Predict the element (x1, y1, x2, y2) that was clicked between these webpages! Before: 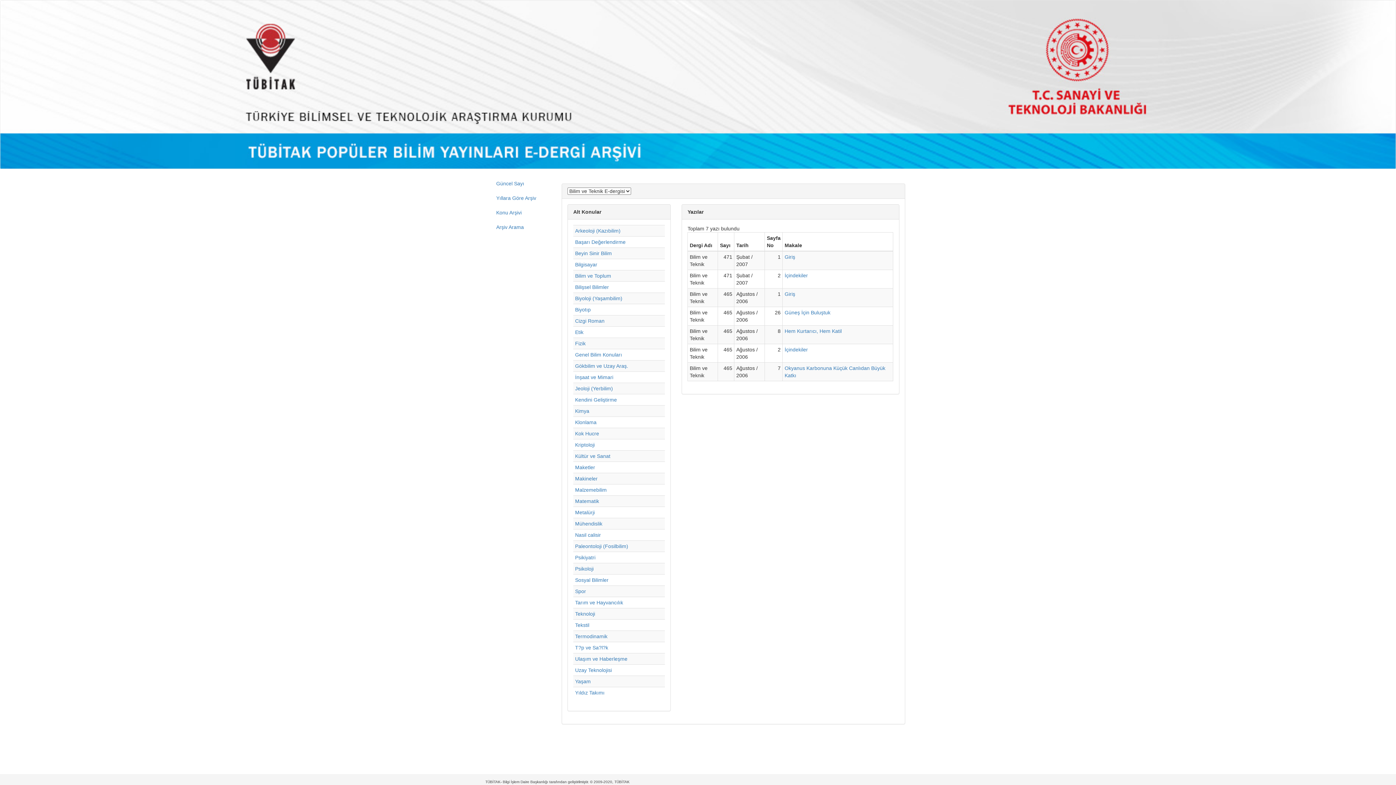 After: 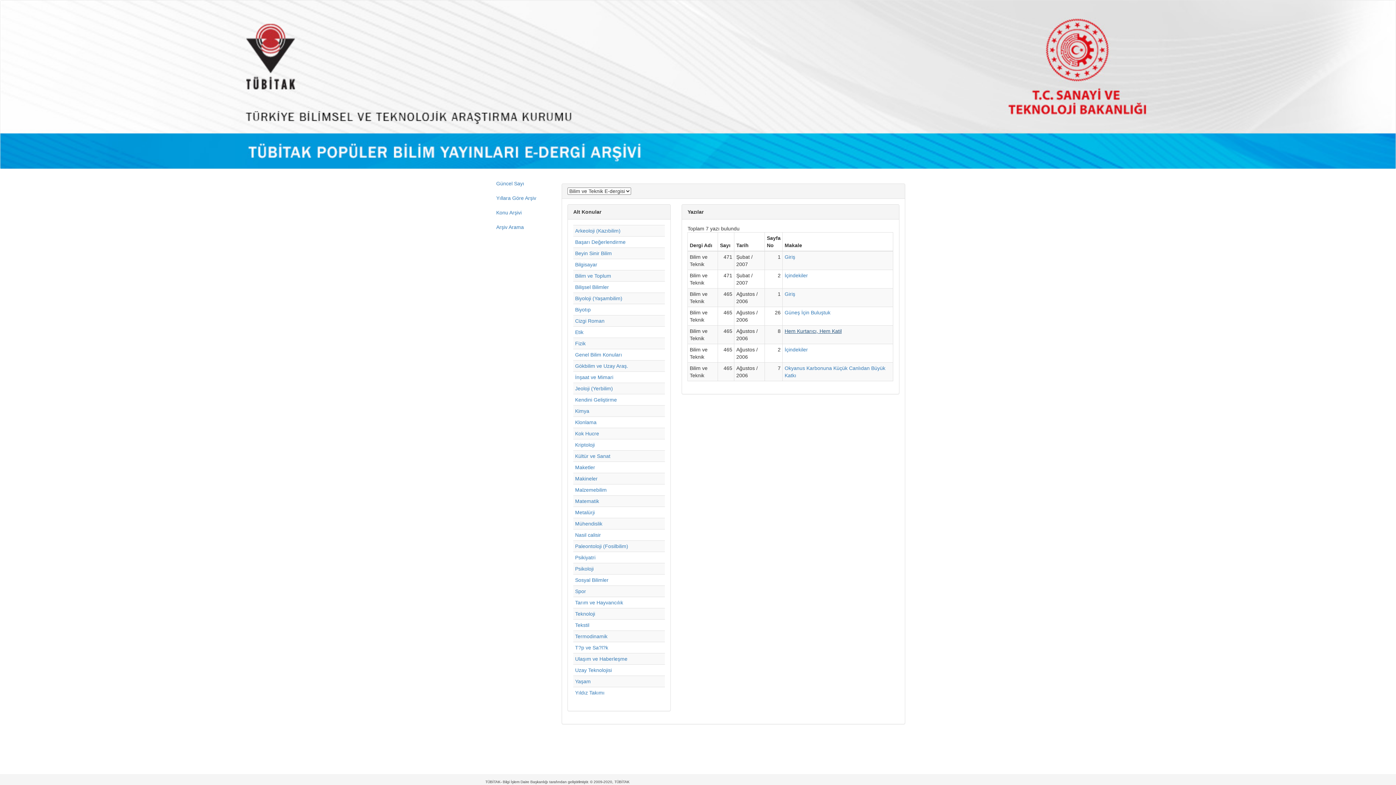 Action: bbox: (784, 328, 841, 334) label: Hem Kurtarıcı, Hem Katil